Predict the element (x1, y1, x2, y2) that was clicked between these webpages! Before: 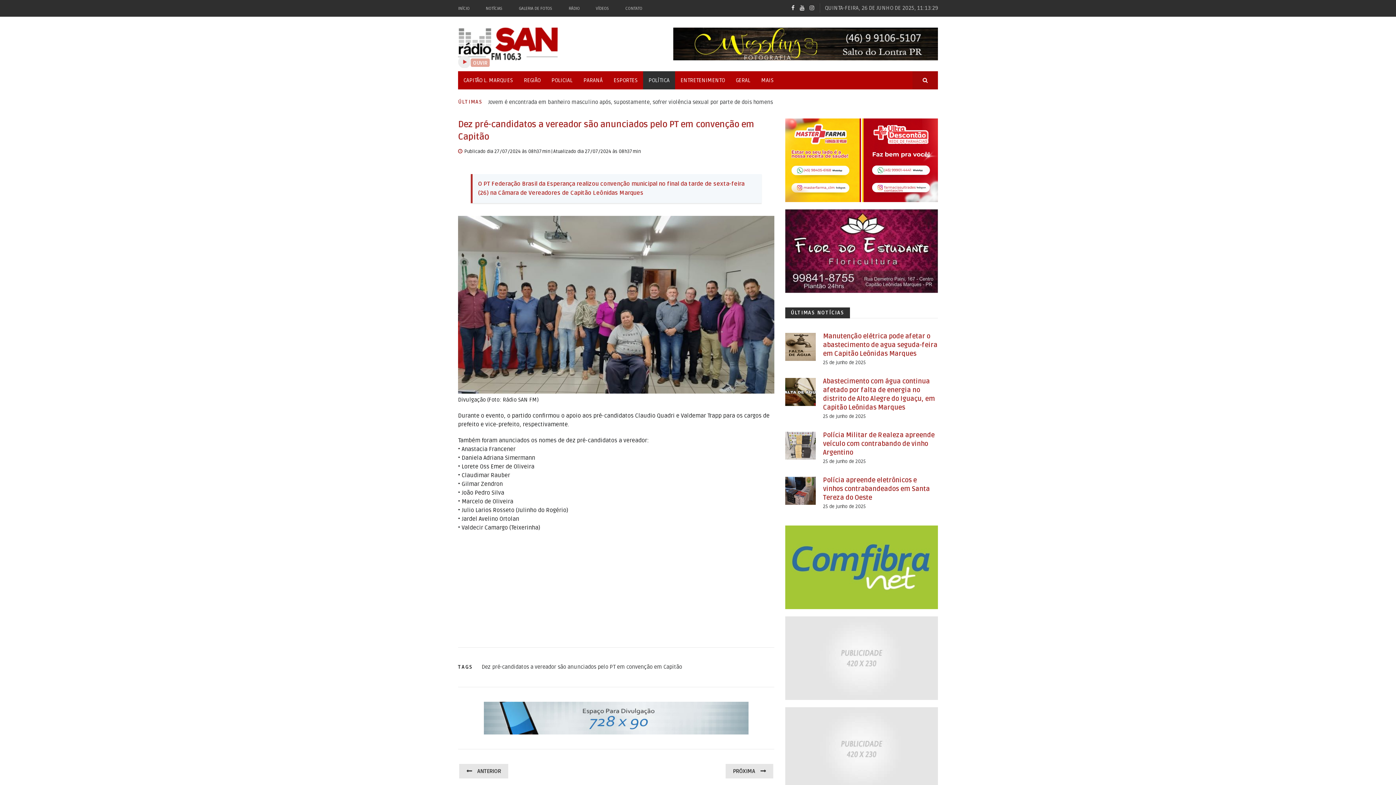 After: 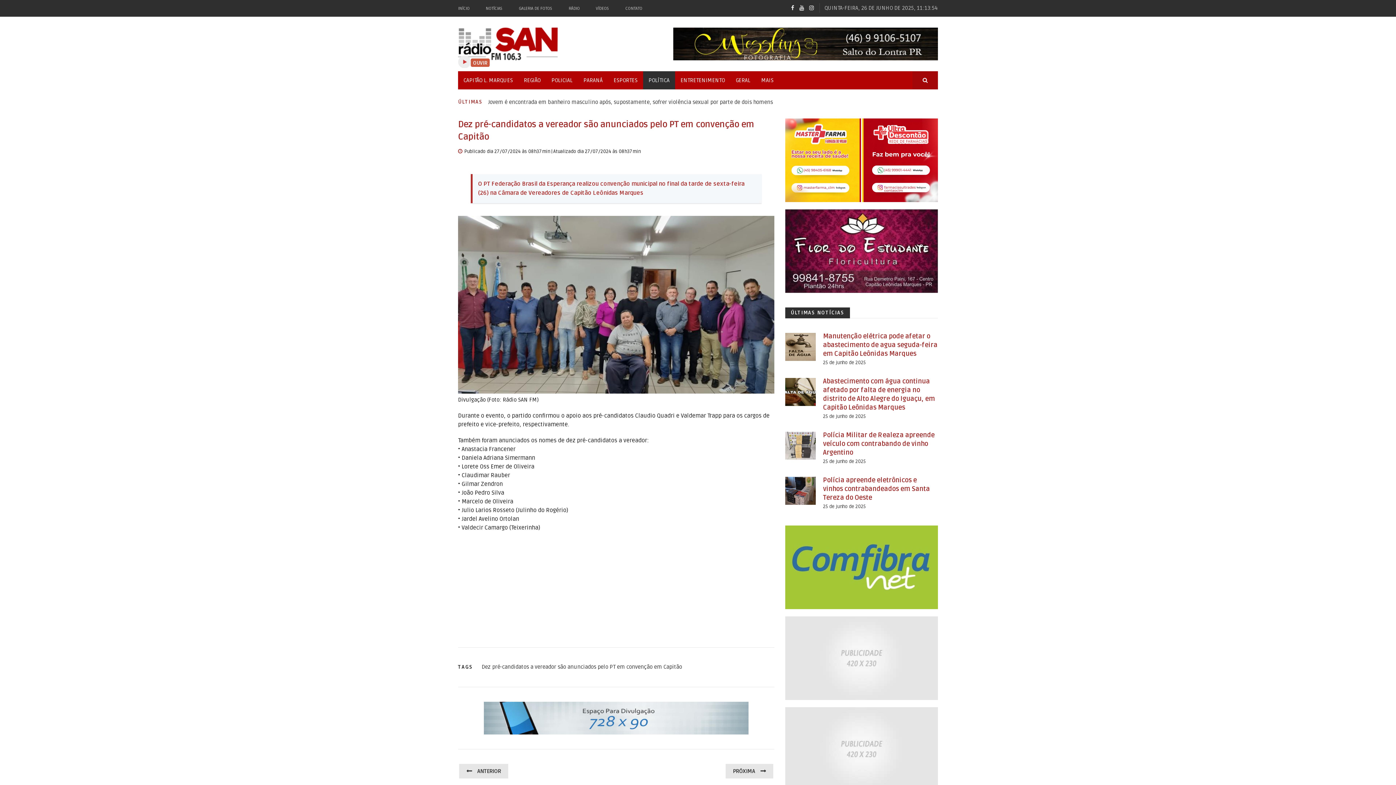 Action: bbox: (809, 4, 814, 11)